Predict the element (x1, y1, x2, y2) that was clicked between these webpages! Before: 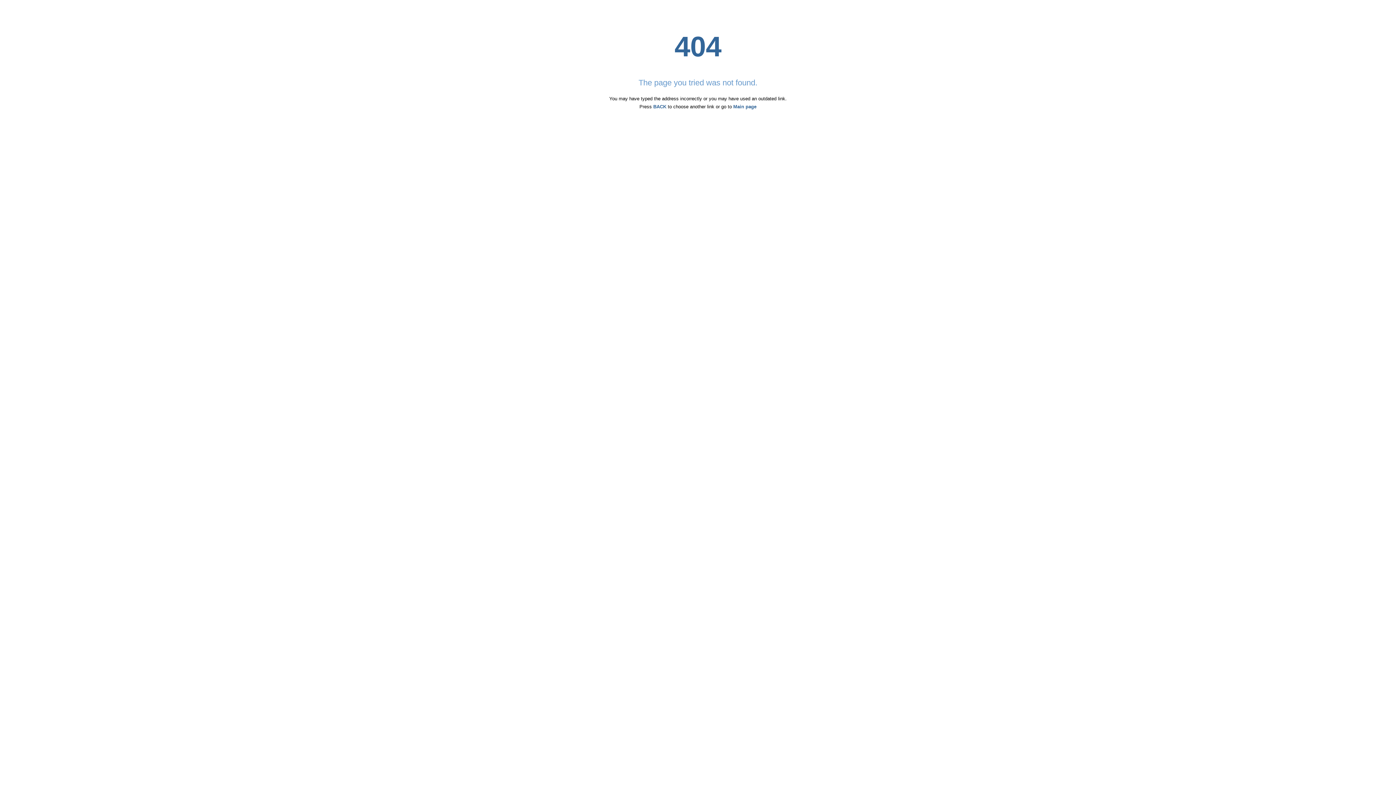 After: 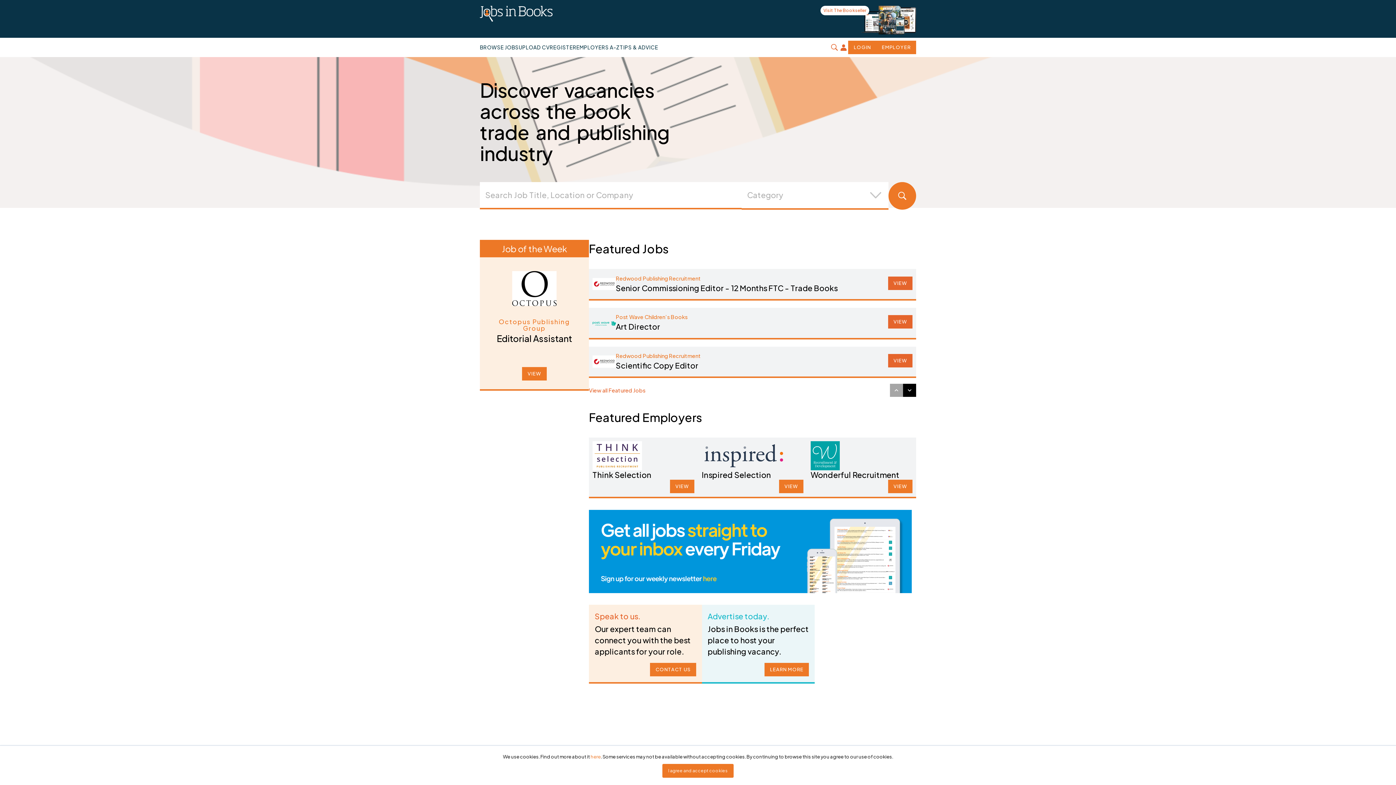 Action: label: Main page bbox: (733, 104, 756, 109)